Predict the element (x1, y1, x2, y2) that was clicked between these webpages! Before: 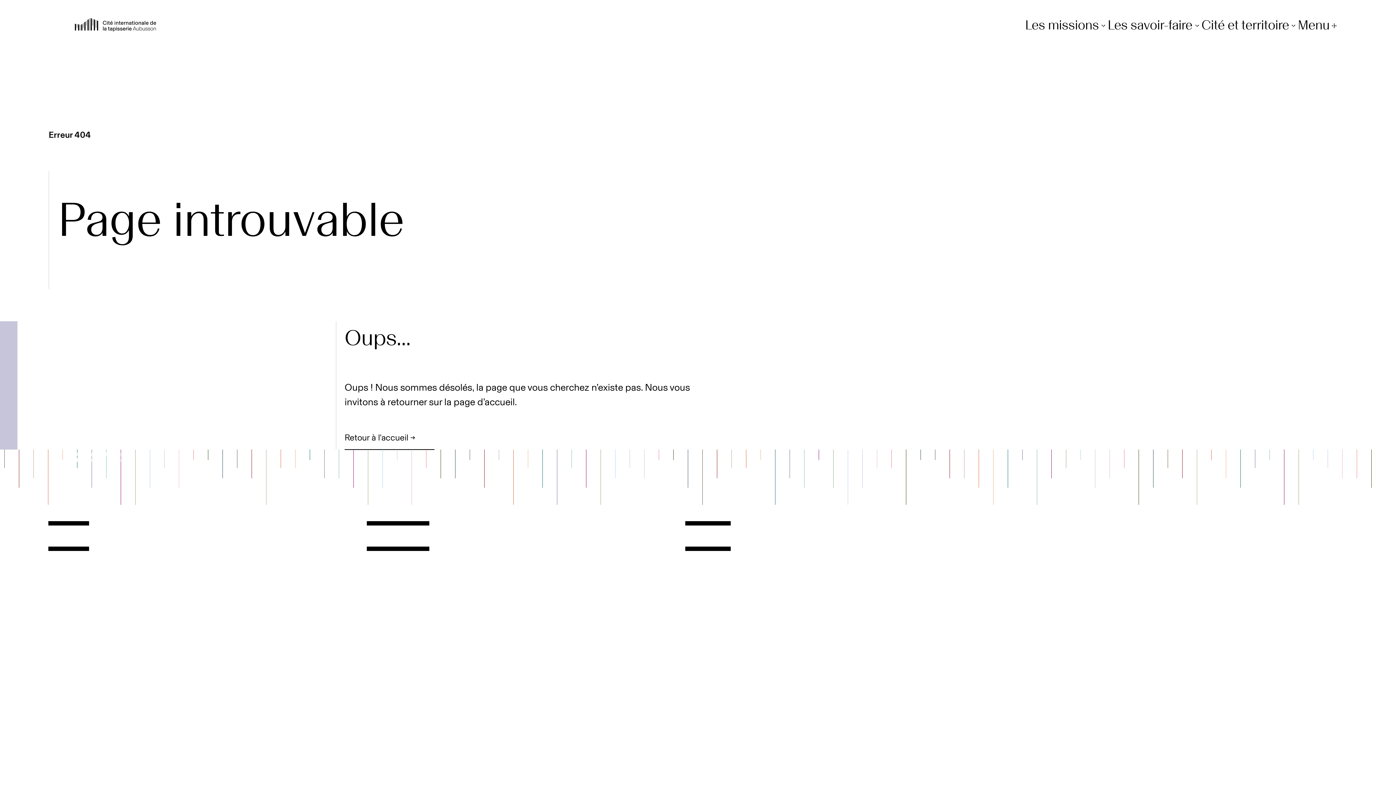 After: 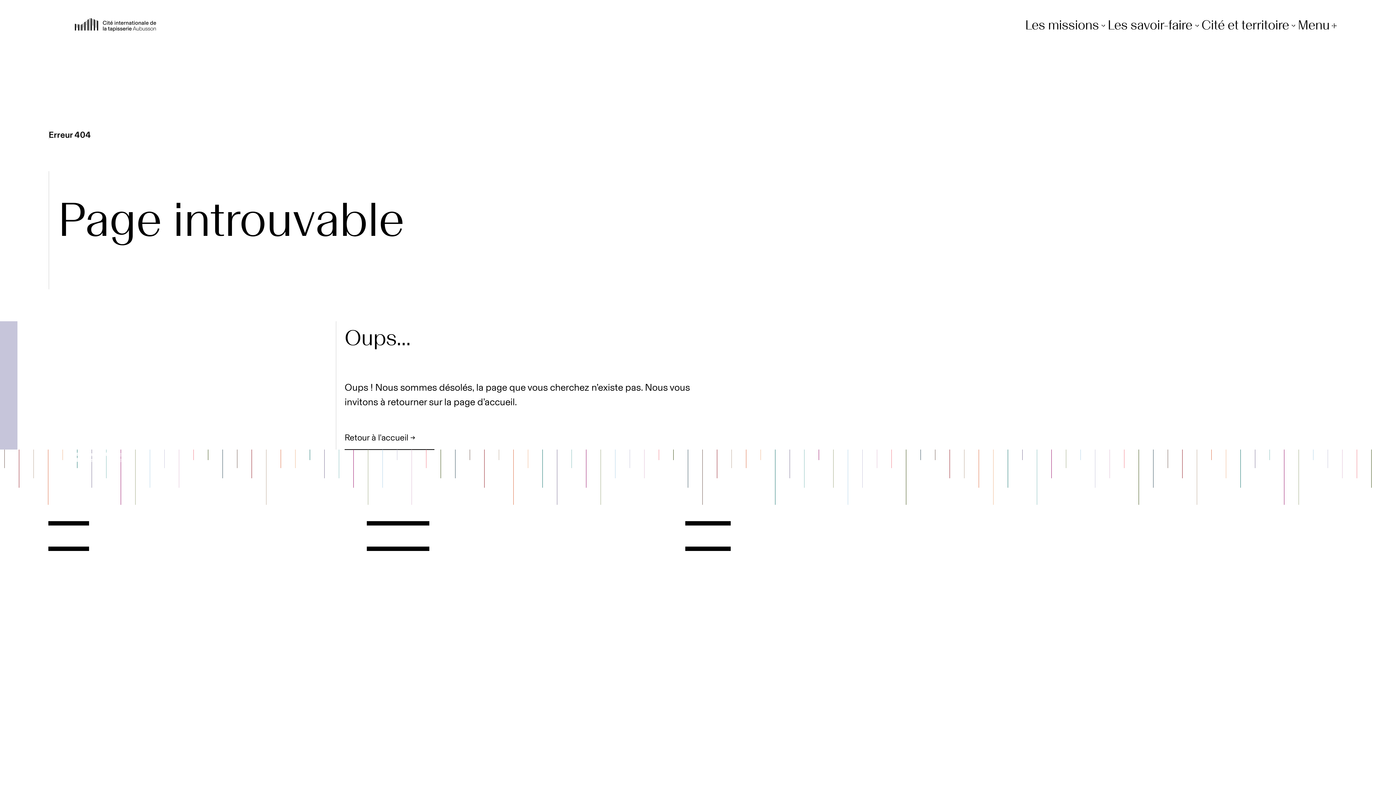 Action: label: Site créé par RZ bbox: (1242, 642, 1304, 653)